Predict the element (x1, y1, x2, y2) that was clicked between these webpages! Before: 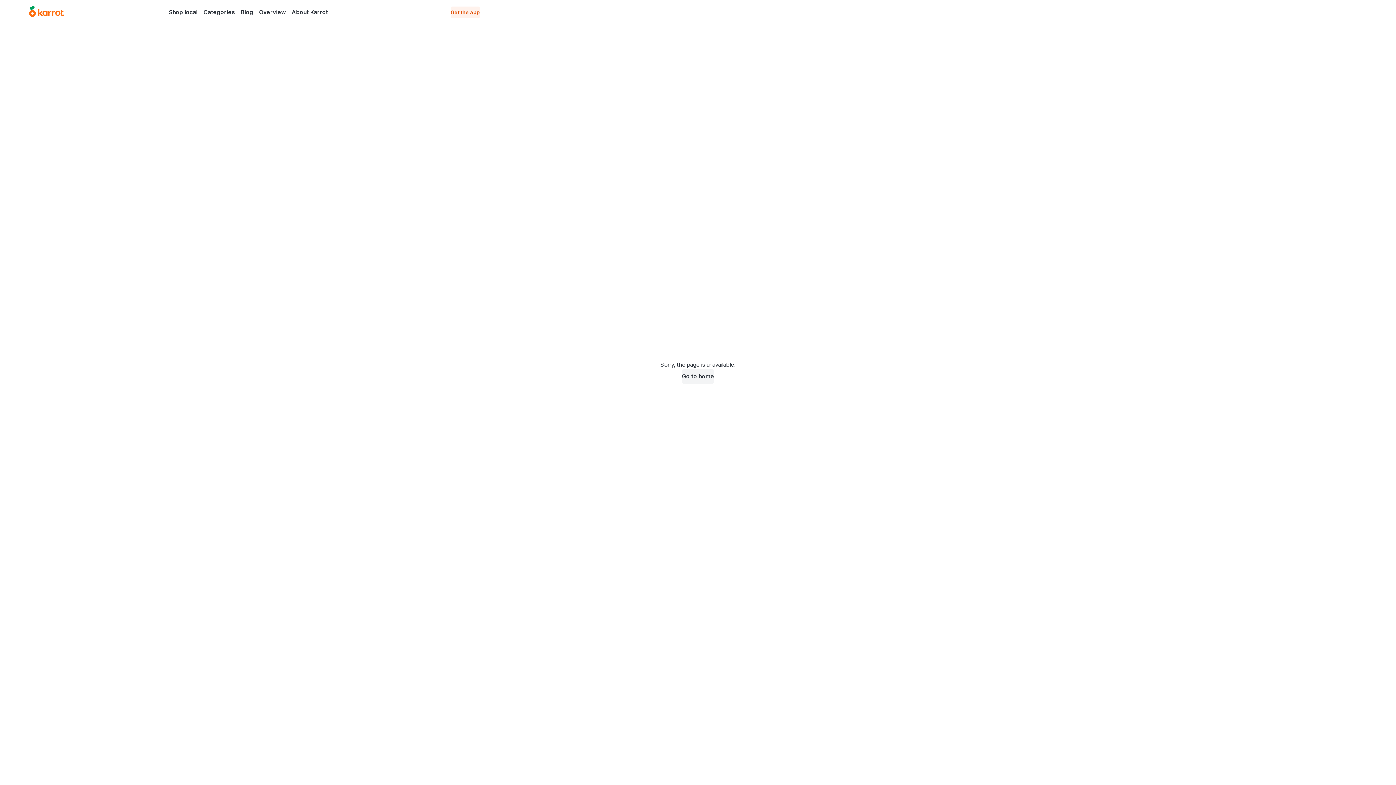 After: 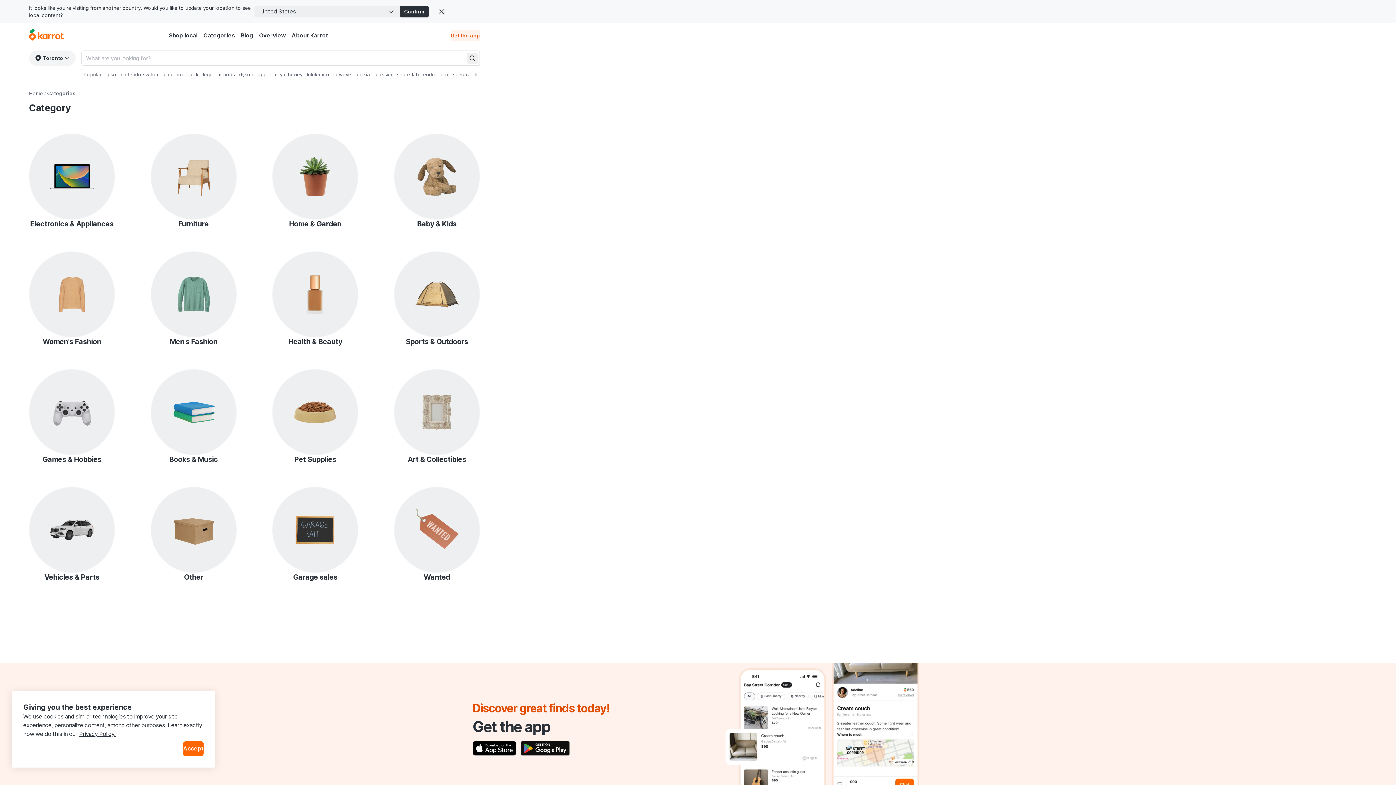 Action: label: Categories bbox: (200, 6, 238, 17)